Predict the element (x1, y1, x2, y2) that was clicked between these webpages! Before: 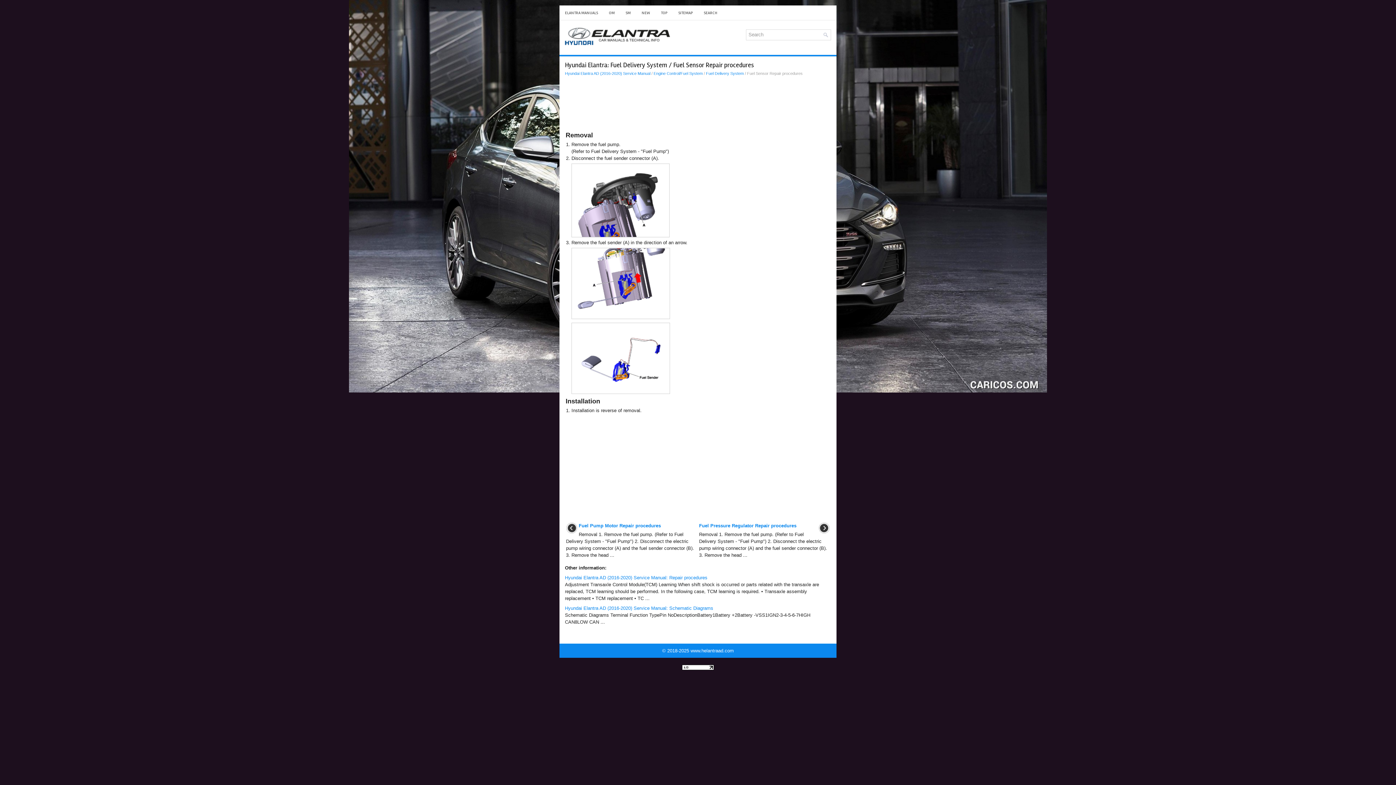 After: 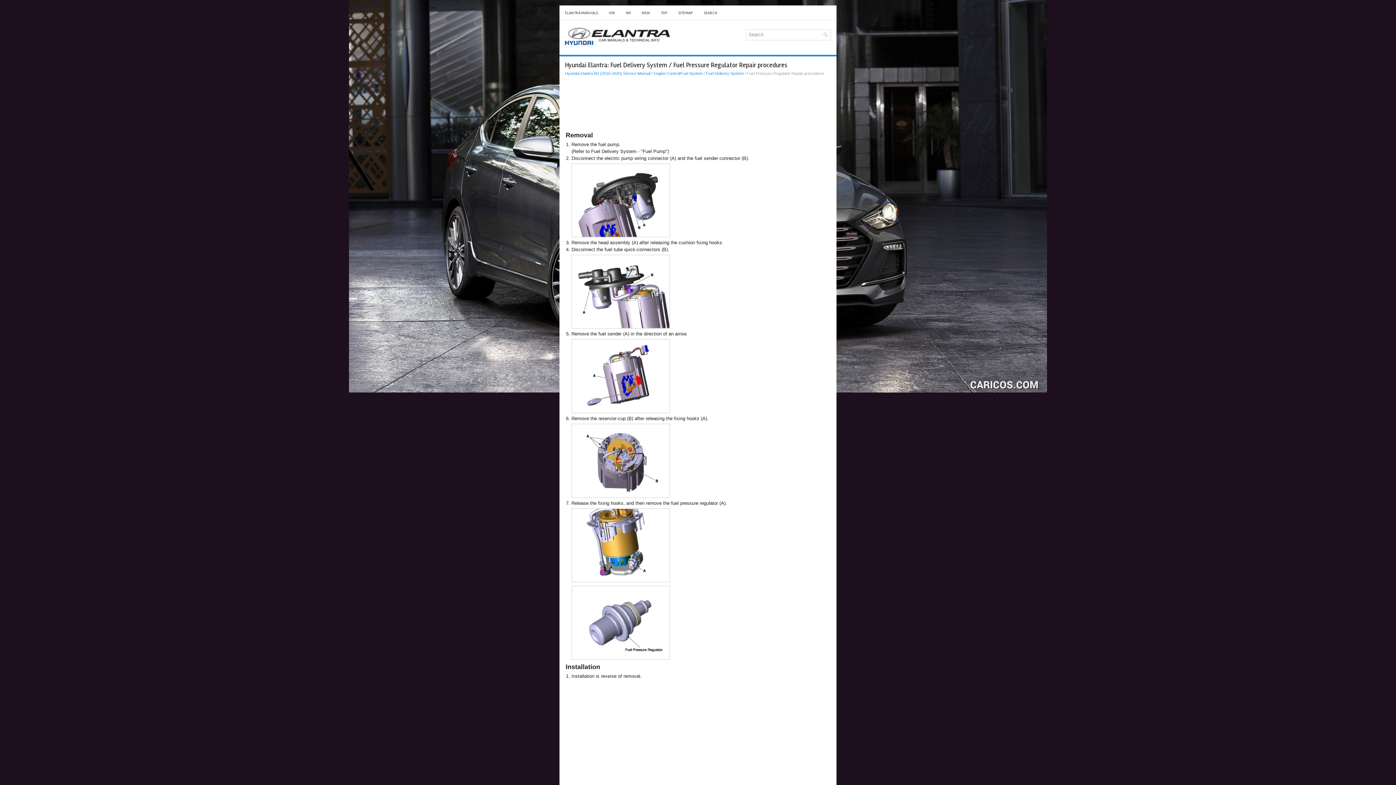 Action: bbox: (699, 523, 796, 528) label: Fuel Pressure Regulator Repair procedures